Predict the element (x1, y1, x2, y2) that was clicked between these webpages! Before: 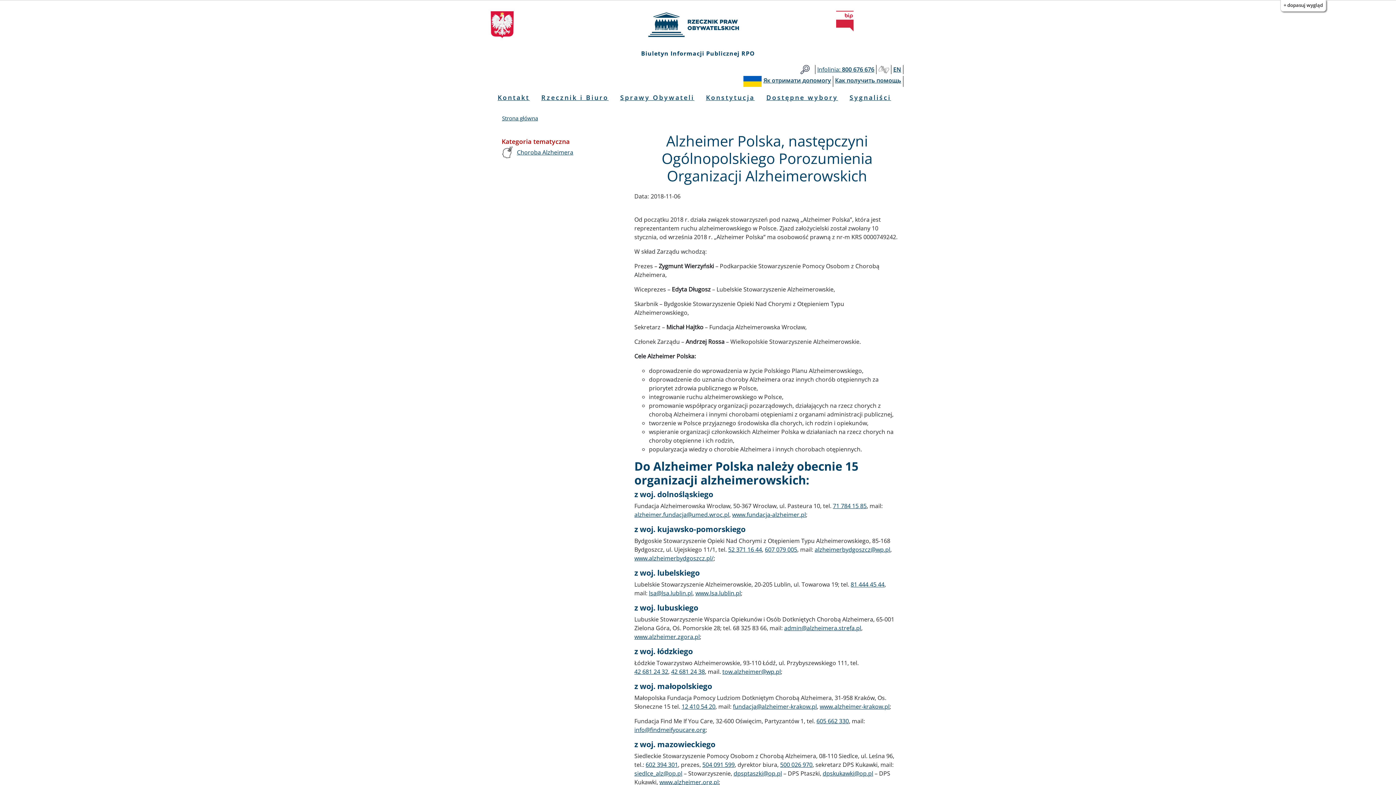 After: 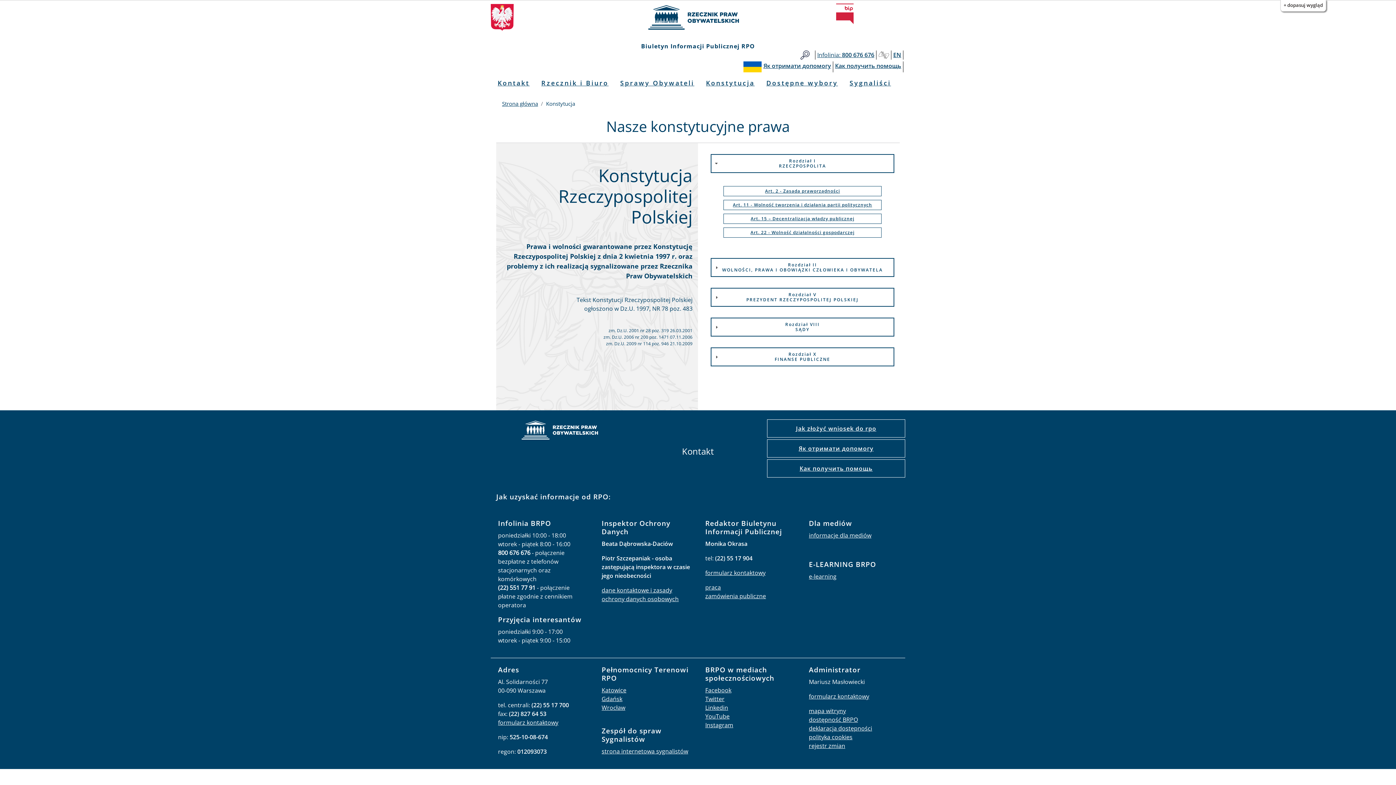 Action: label: Konstytucja bbox: (700, 89, 760, 105)